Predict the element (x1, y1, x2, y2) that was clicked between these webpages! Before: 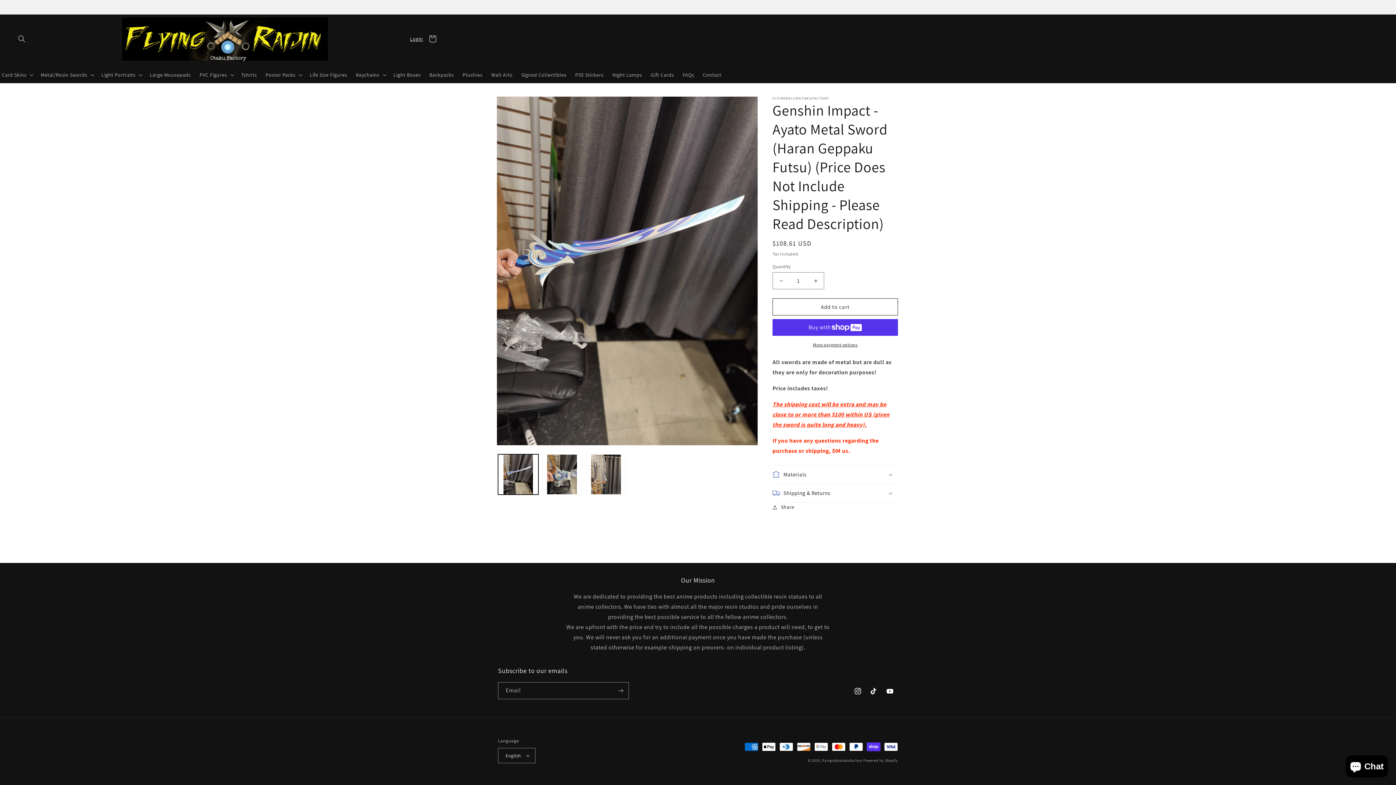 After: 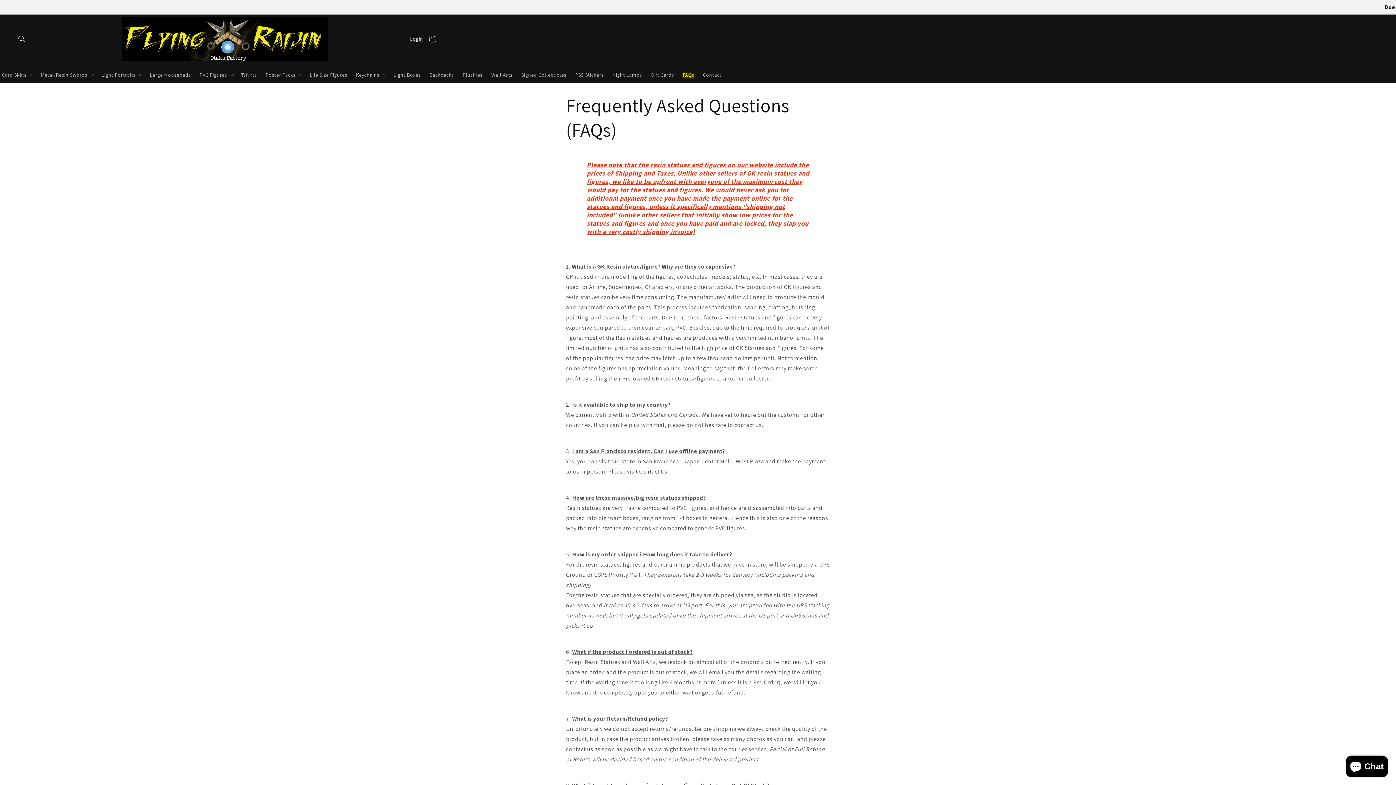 Action: label: FAQs bbox: (678, 67, 698, 82)